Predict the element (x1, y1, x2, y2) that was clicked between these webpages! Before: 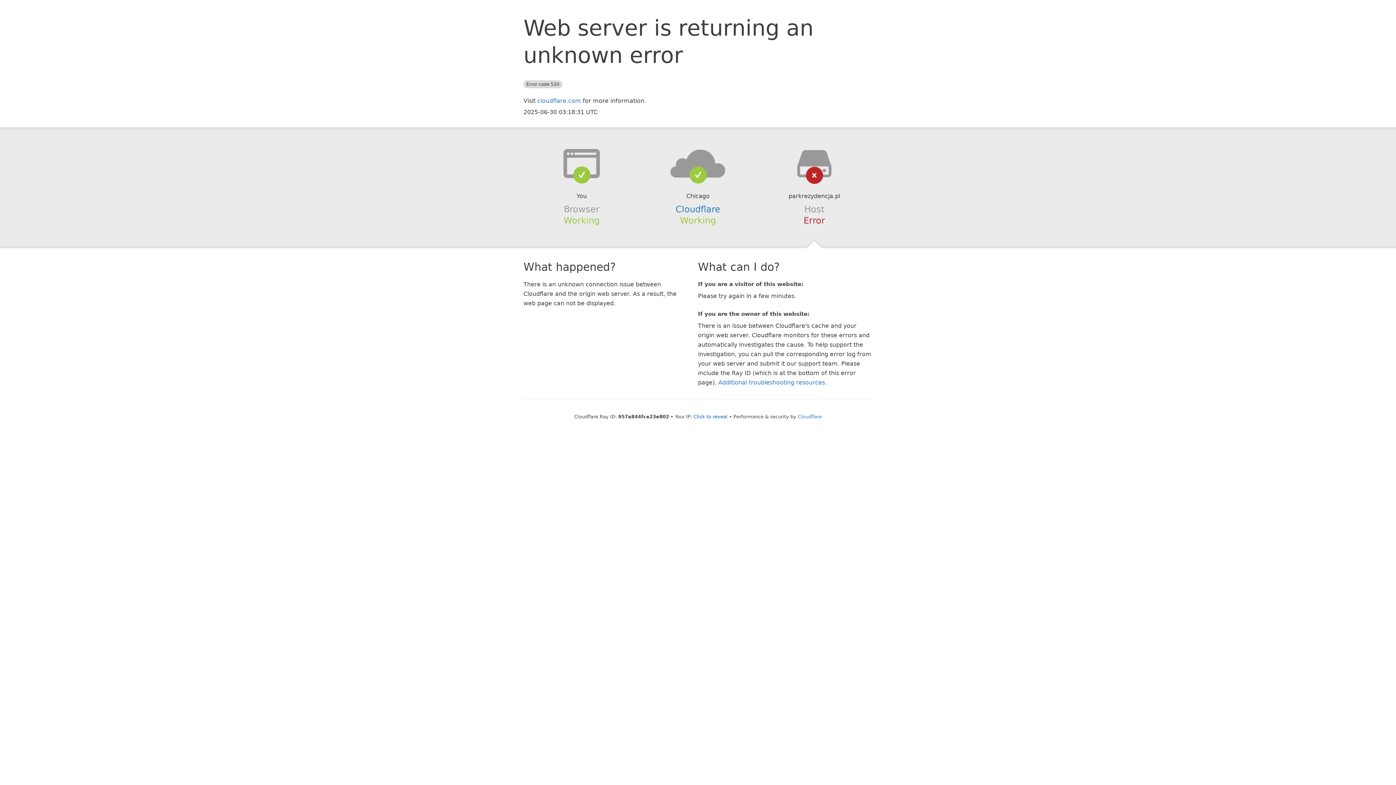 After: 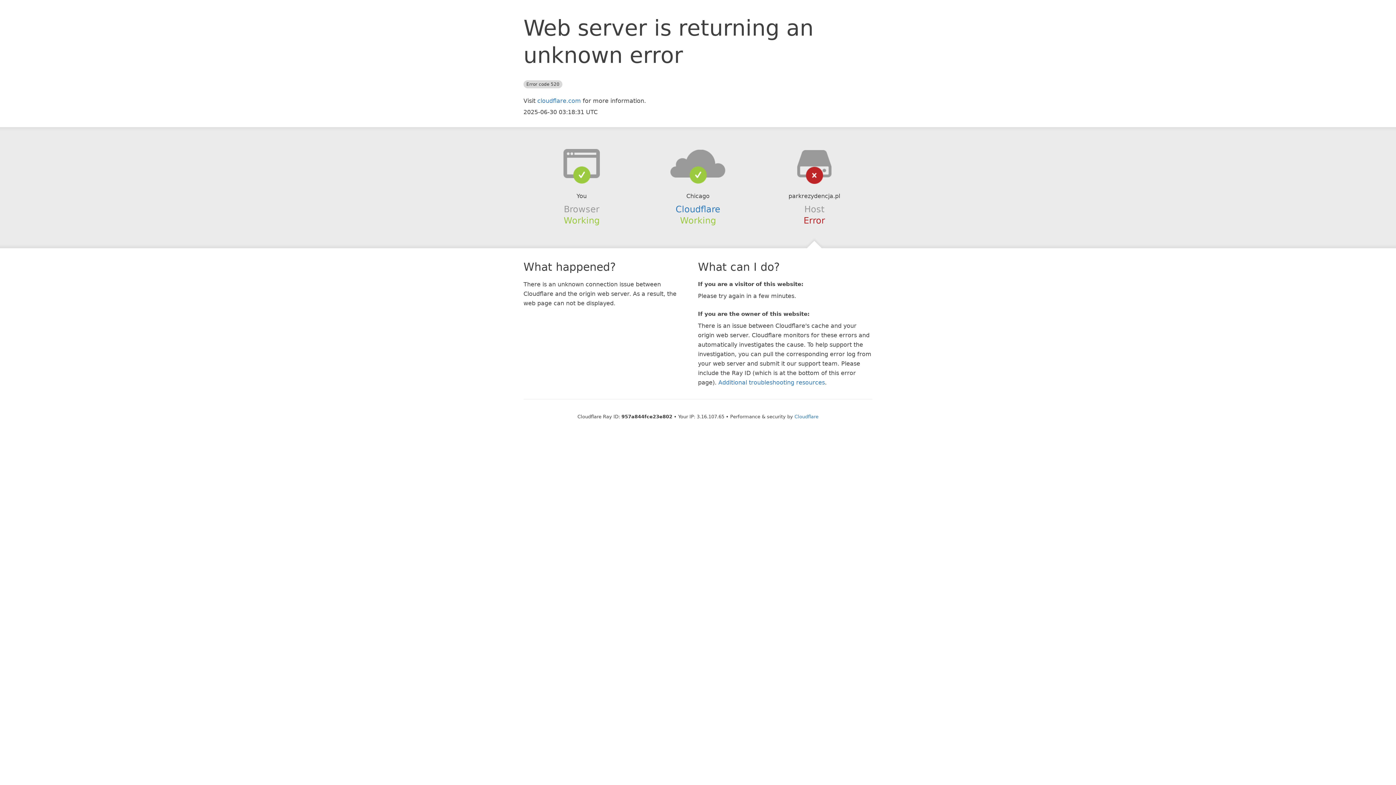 Action: label: Click to reveal bbox: (693, 414, 727, 419)